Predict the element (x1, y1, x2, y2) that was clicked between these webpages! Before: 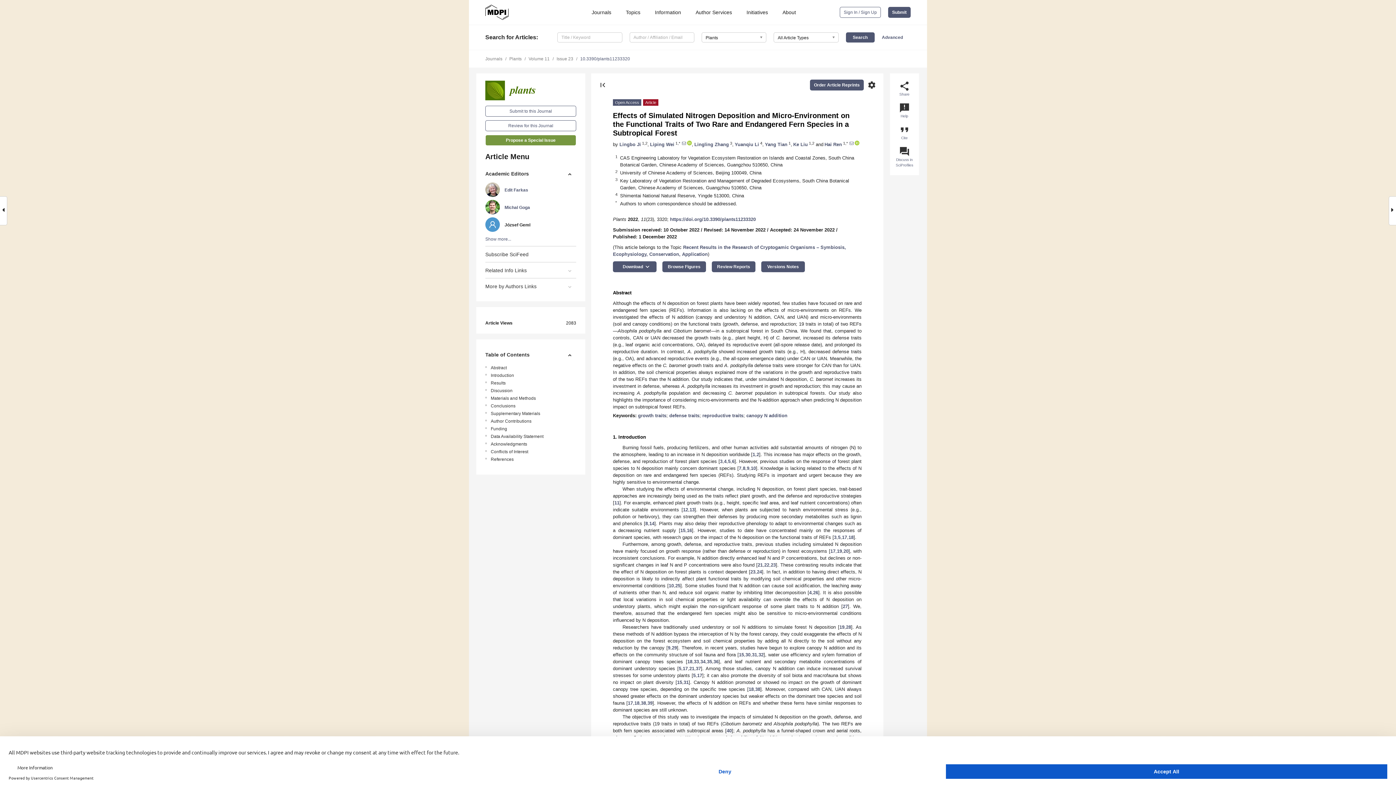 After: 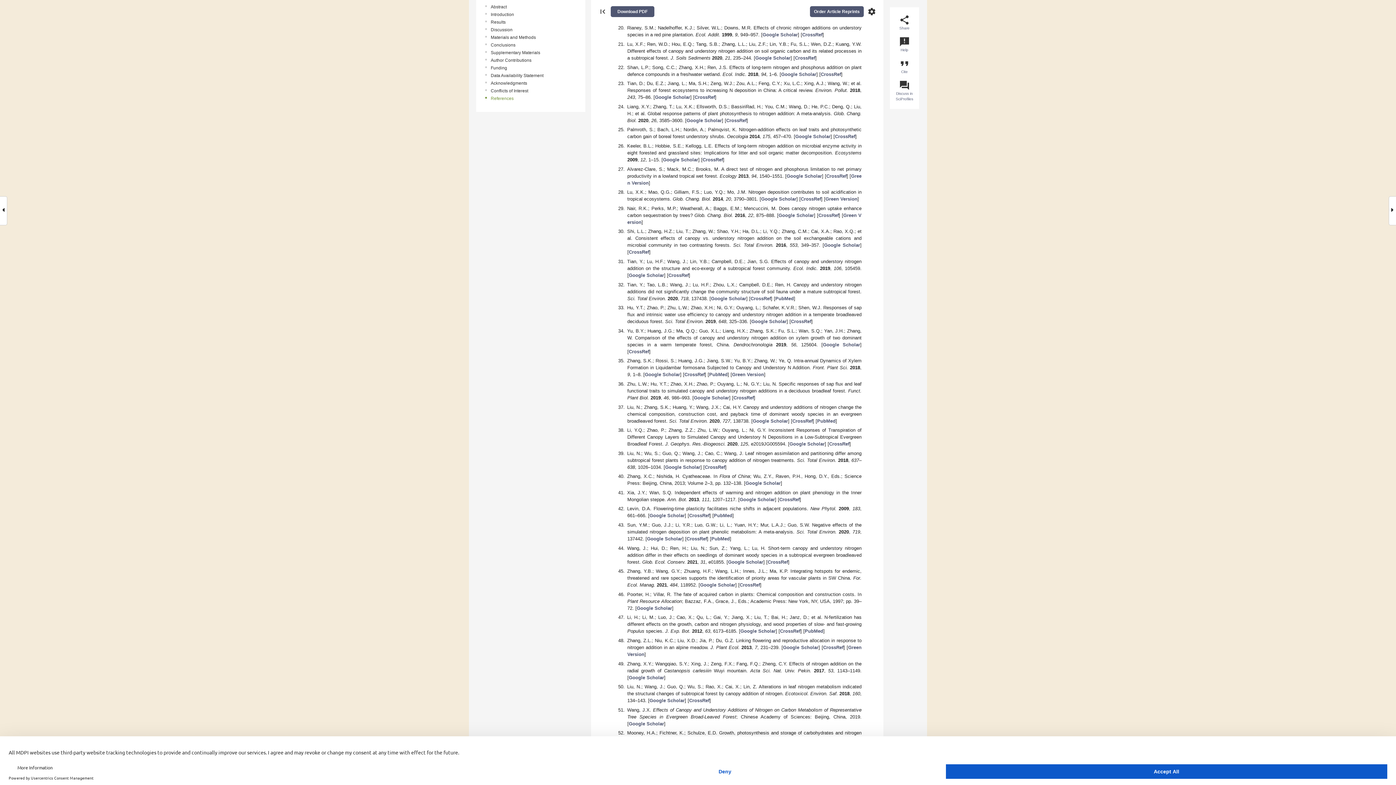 Action: bbox: (839, 624, 844, 630) label: 19